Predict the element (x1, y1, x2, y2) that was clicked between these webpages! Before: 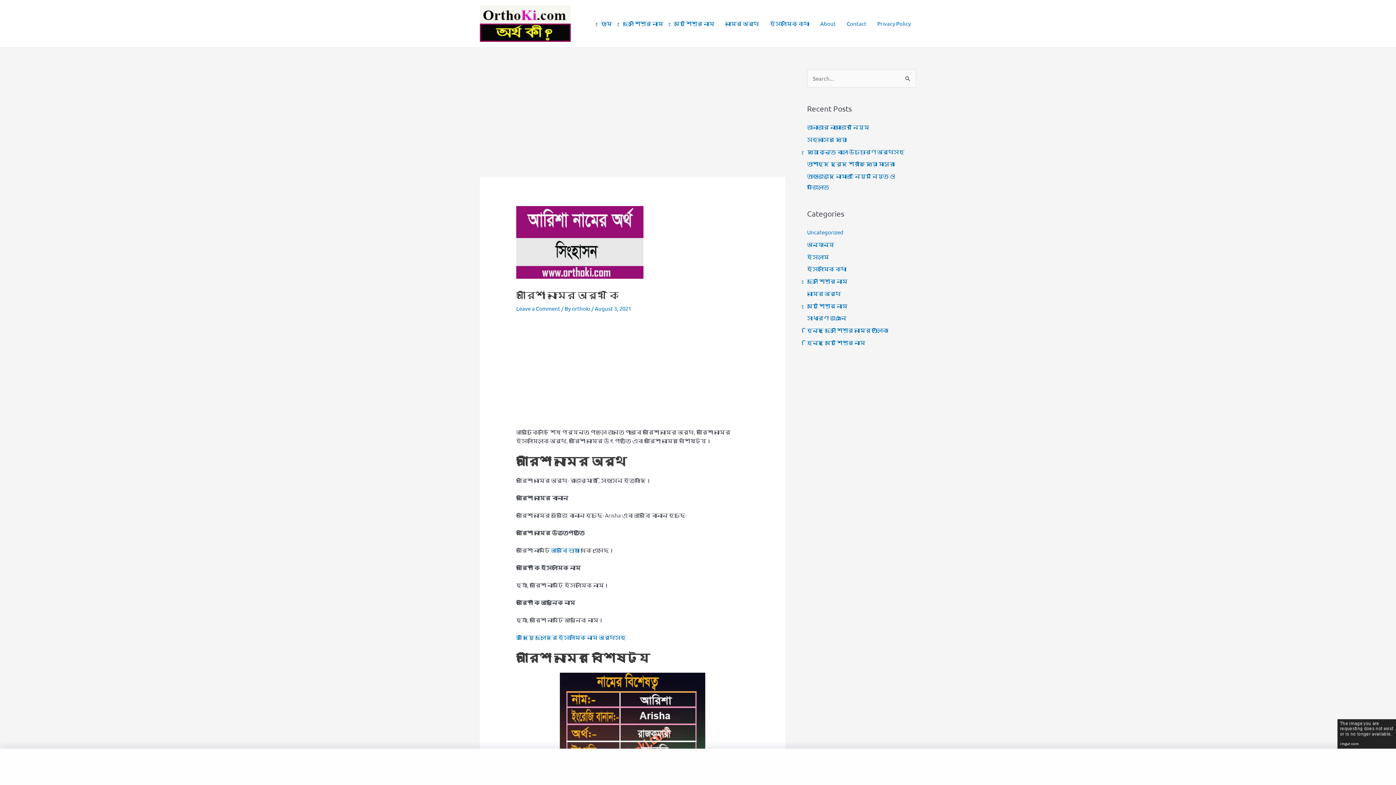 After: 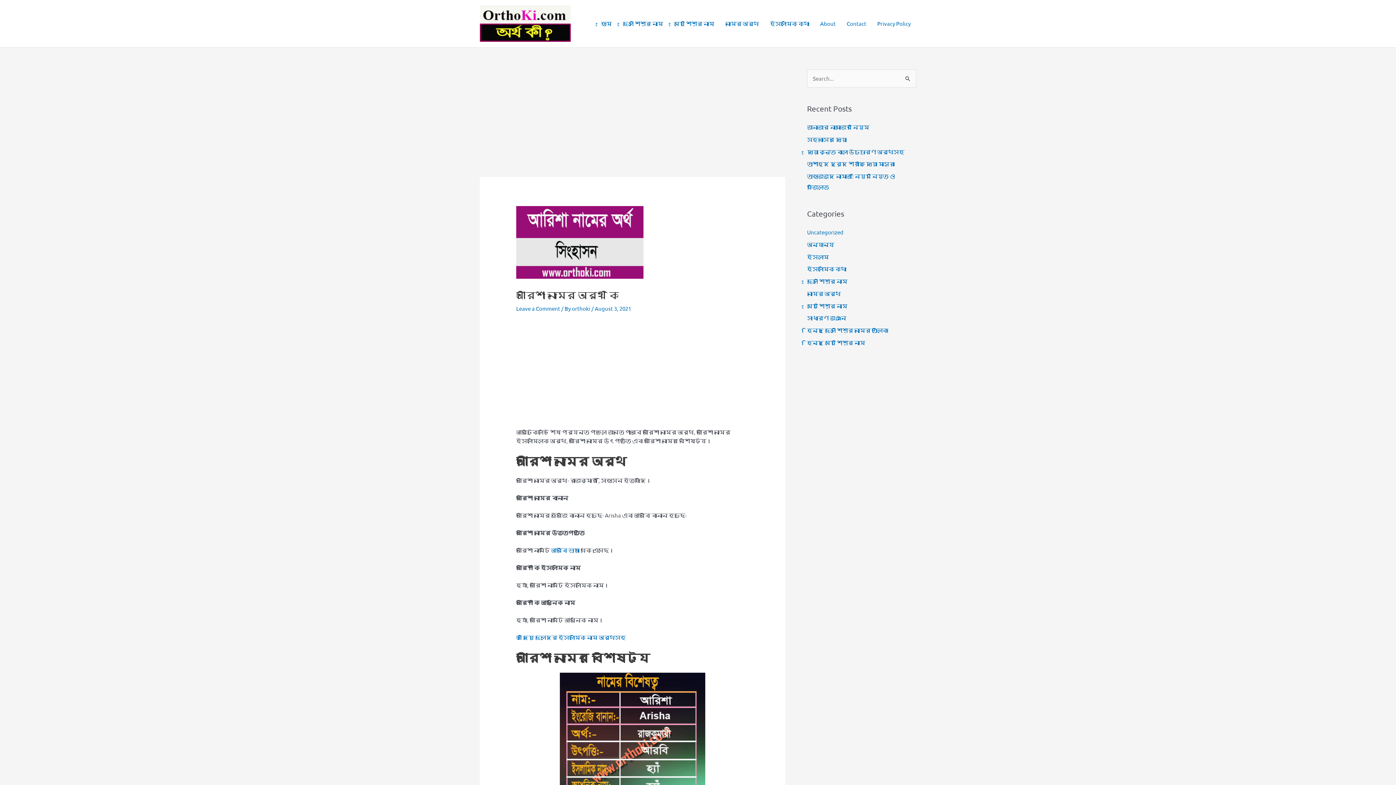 Action: bbox: (1337, 719, 1396, 749)